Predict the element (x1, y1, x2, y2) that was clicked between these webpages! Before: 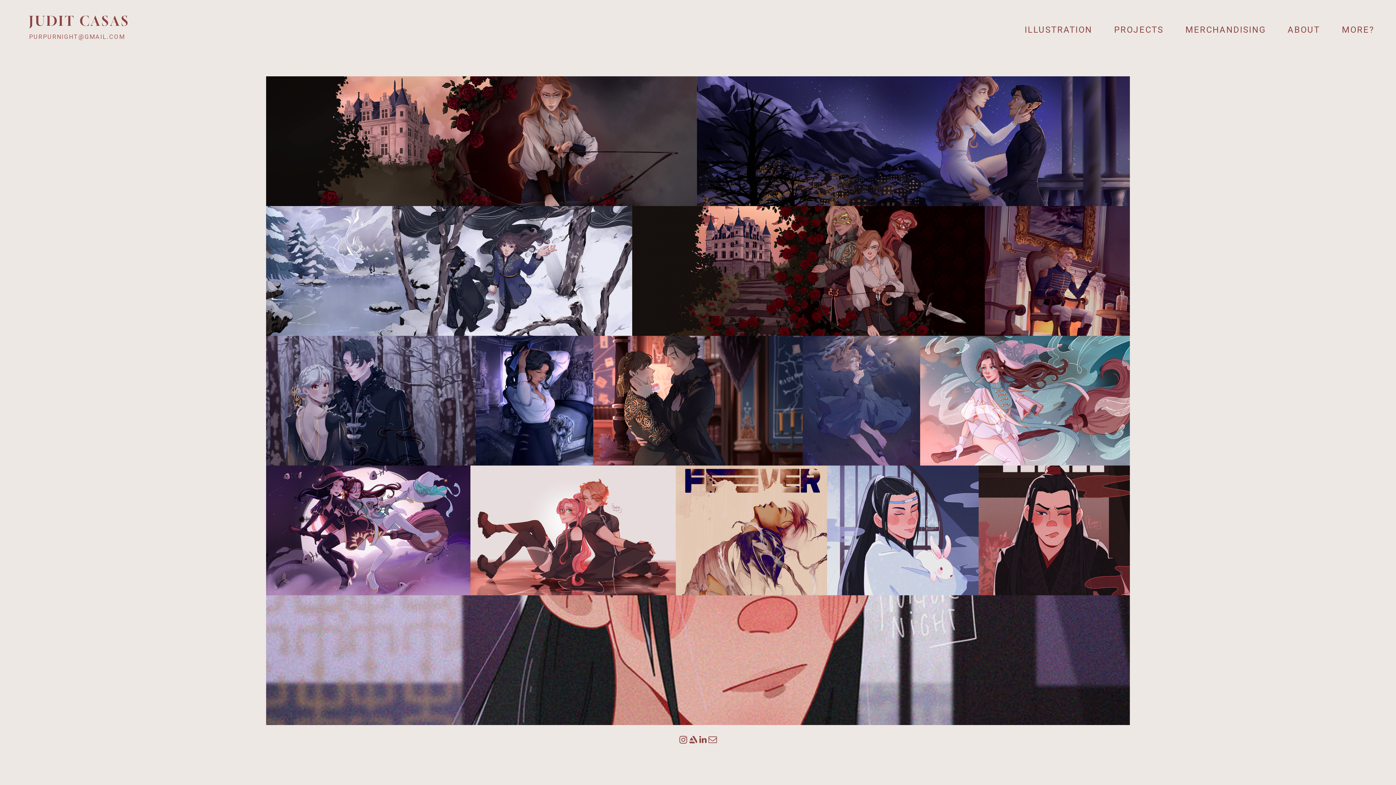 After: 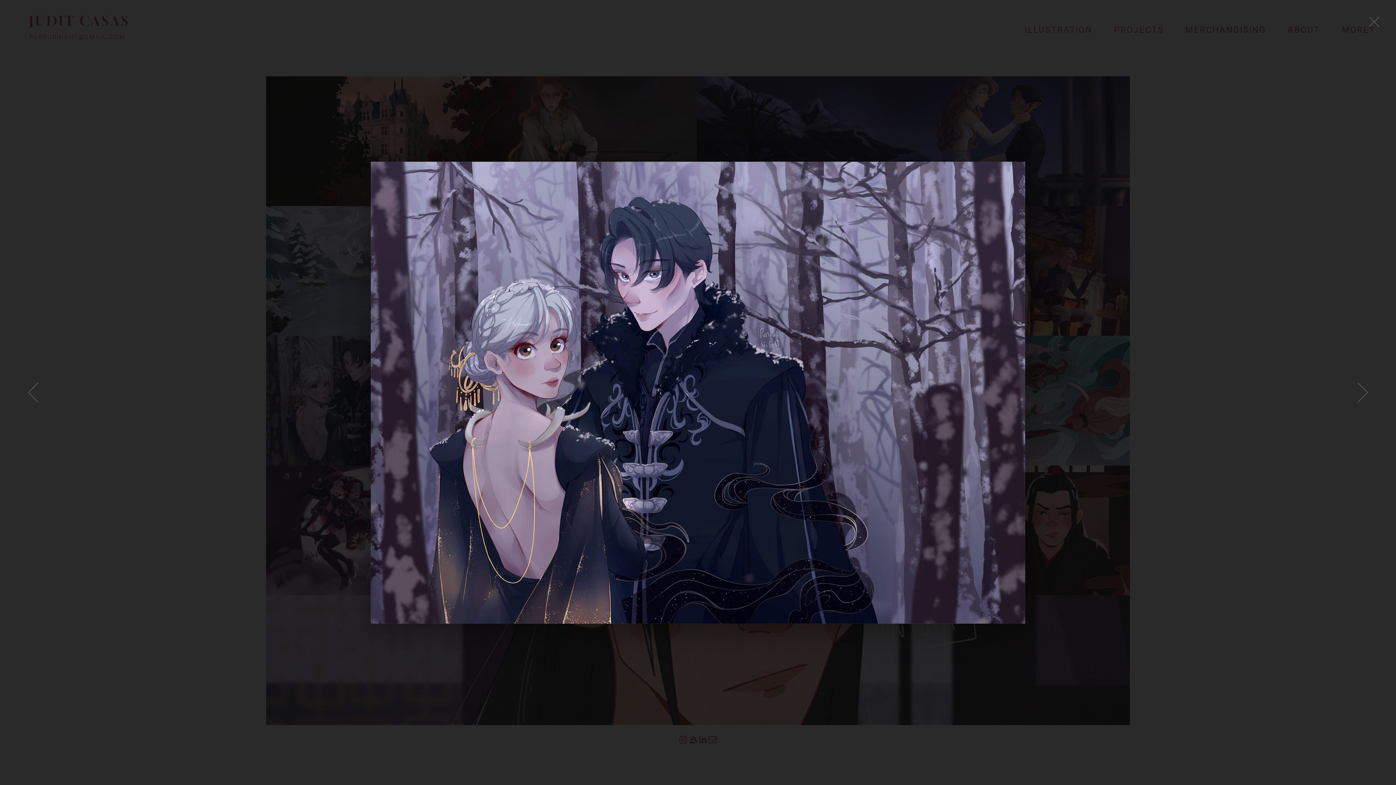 Action: bbox: (266, 336, 475, 465)